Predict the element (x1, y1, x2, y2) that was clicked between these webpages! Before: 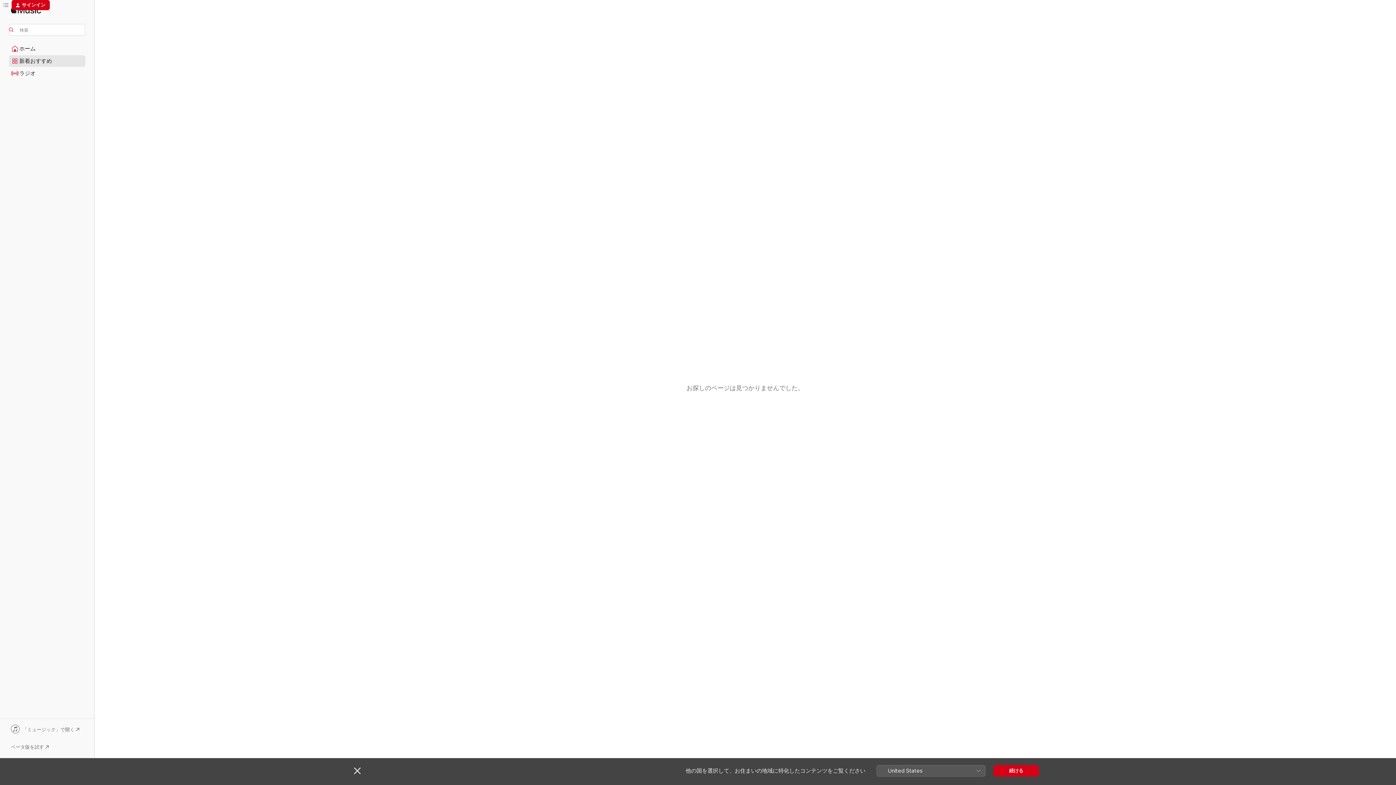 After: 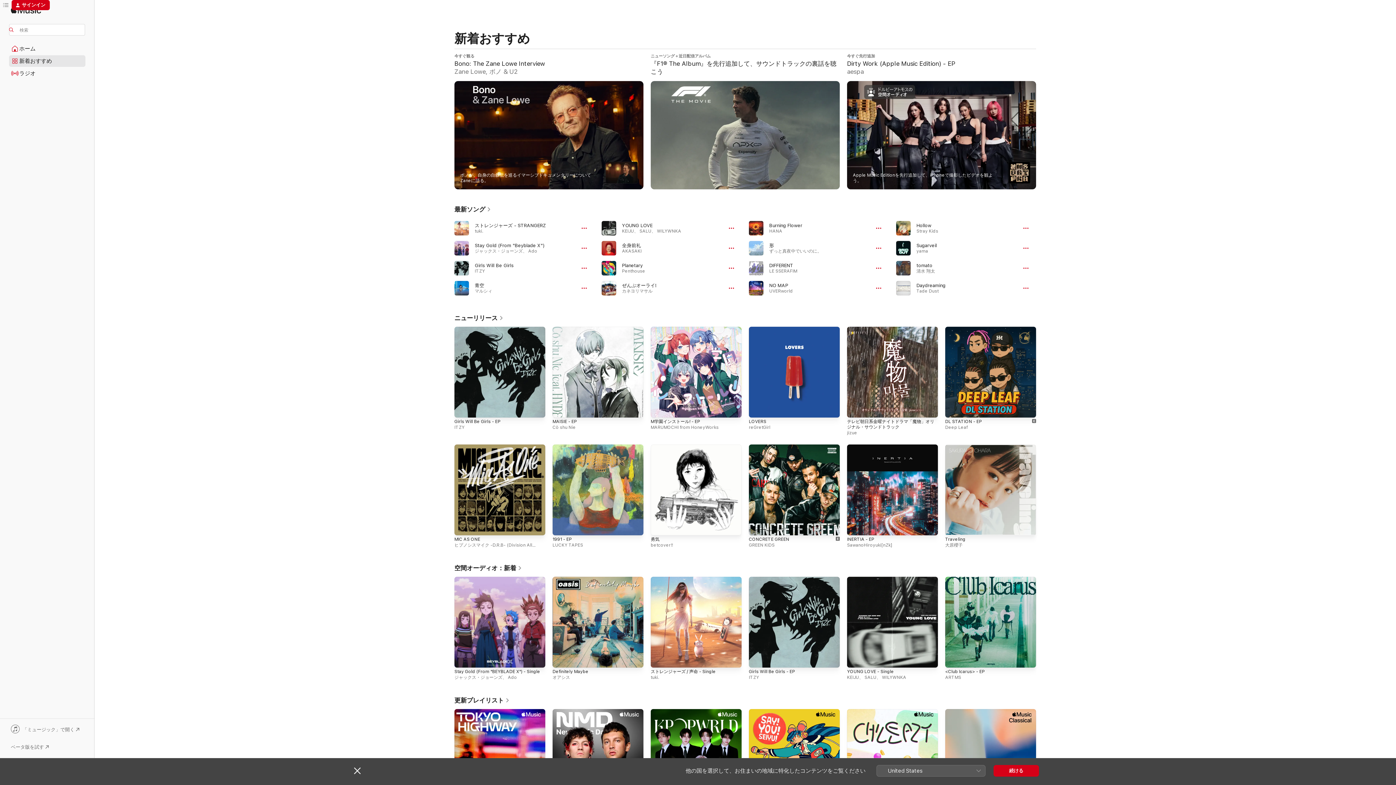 Action: bbox: (9, 55, 85, 66) label: 新着おすすめ